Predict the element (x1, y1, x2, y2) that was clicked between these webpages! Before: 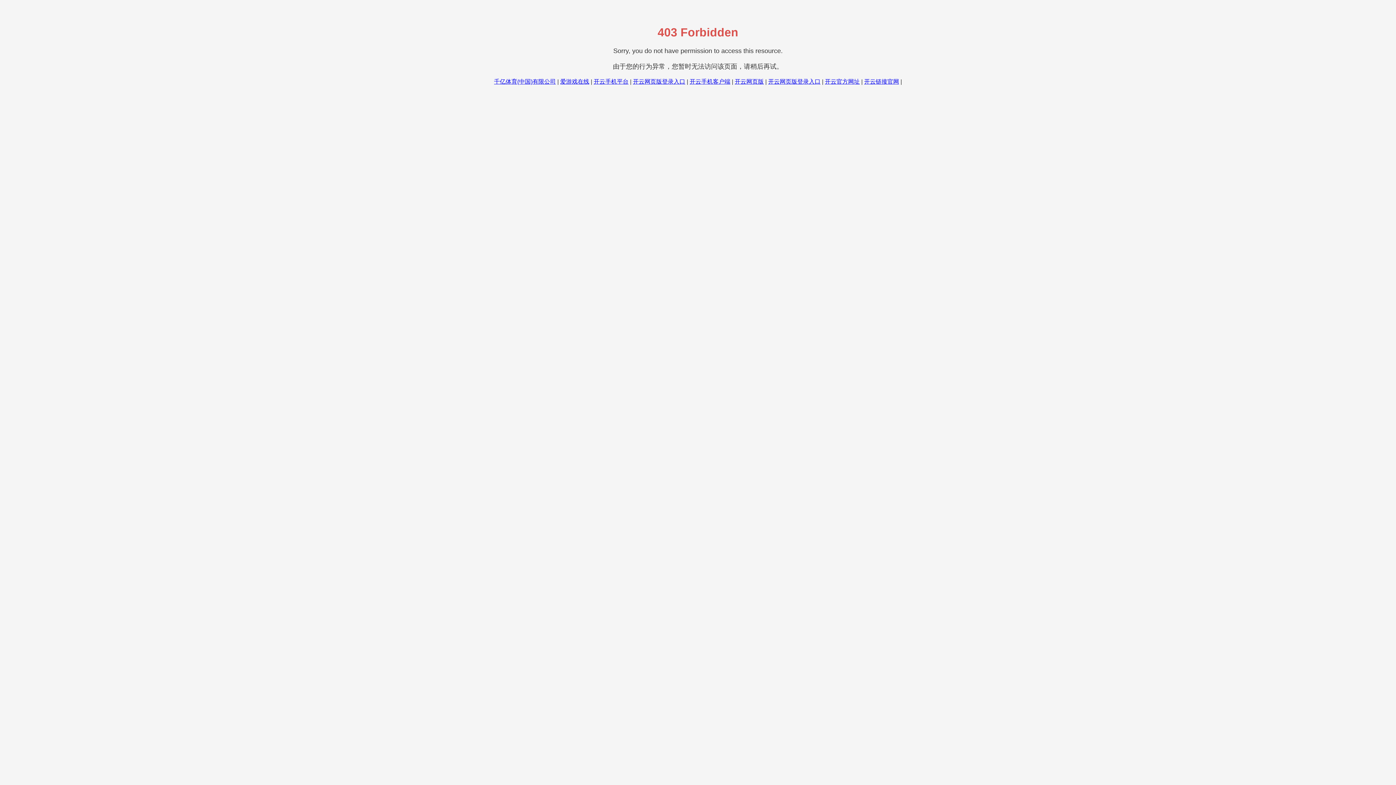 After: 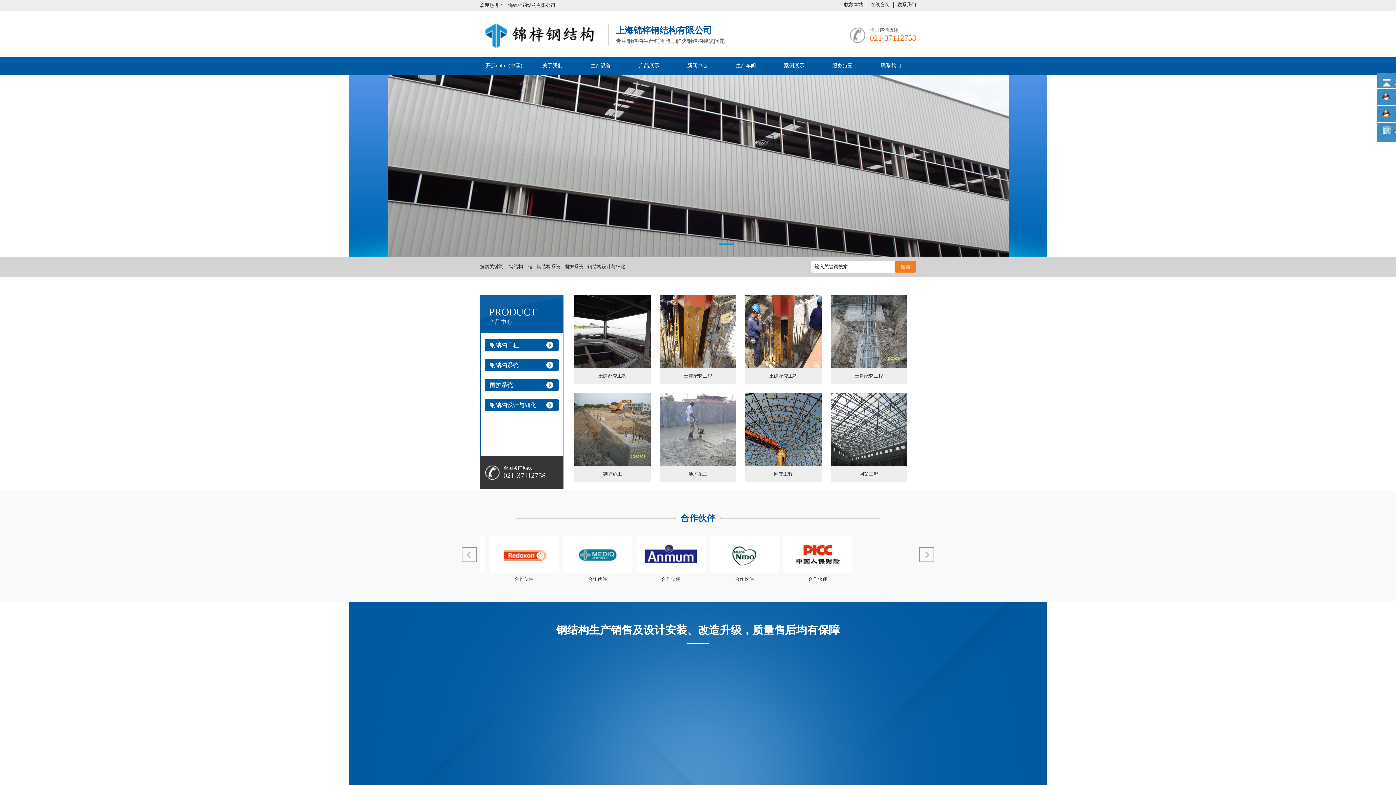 Action: bbox: (633, 78, 685, 84) label: 开云网页版登录入口